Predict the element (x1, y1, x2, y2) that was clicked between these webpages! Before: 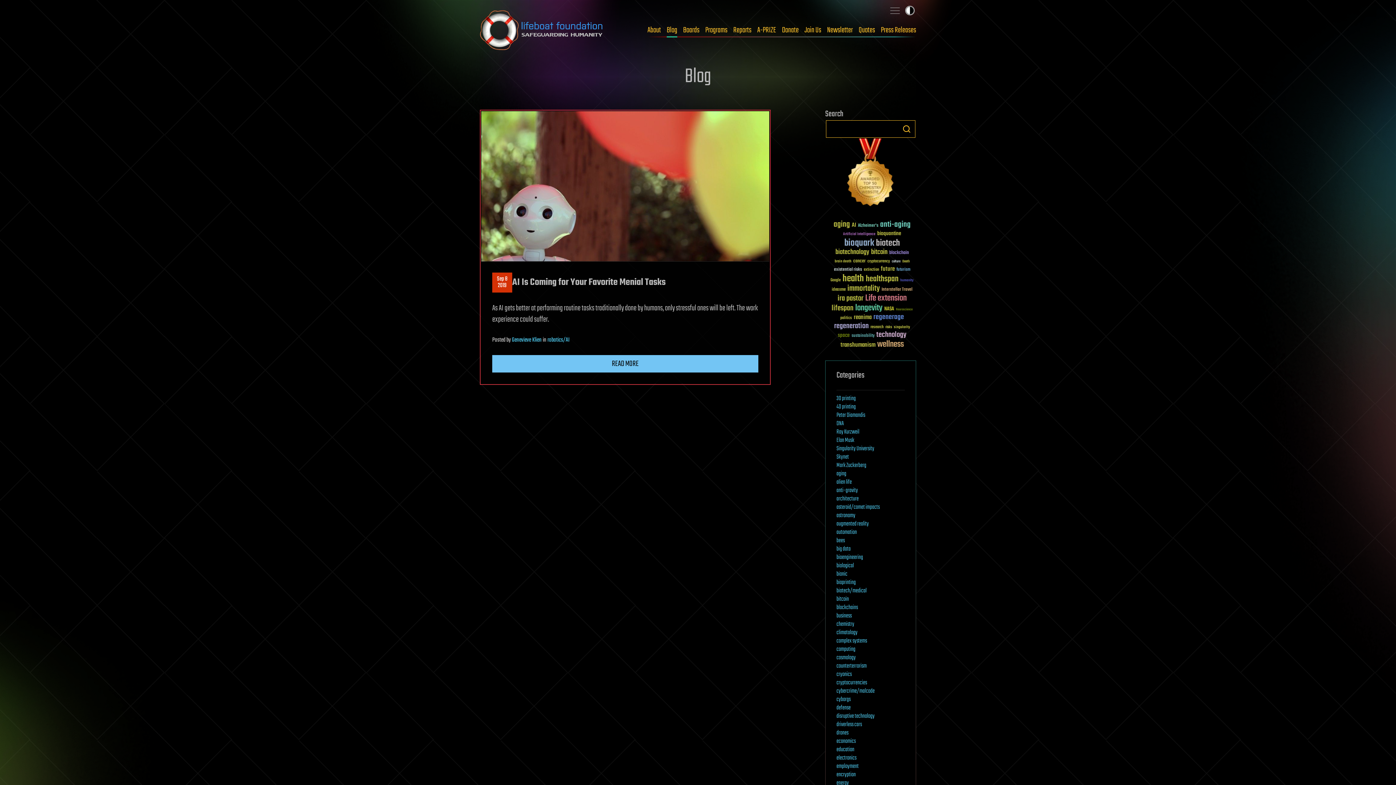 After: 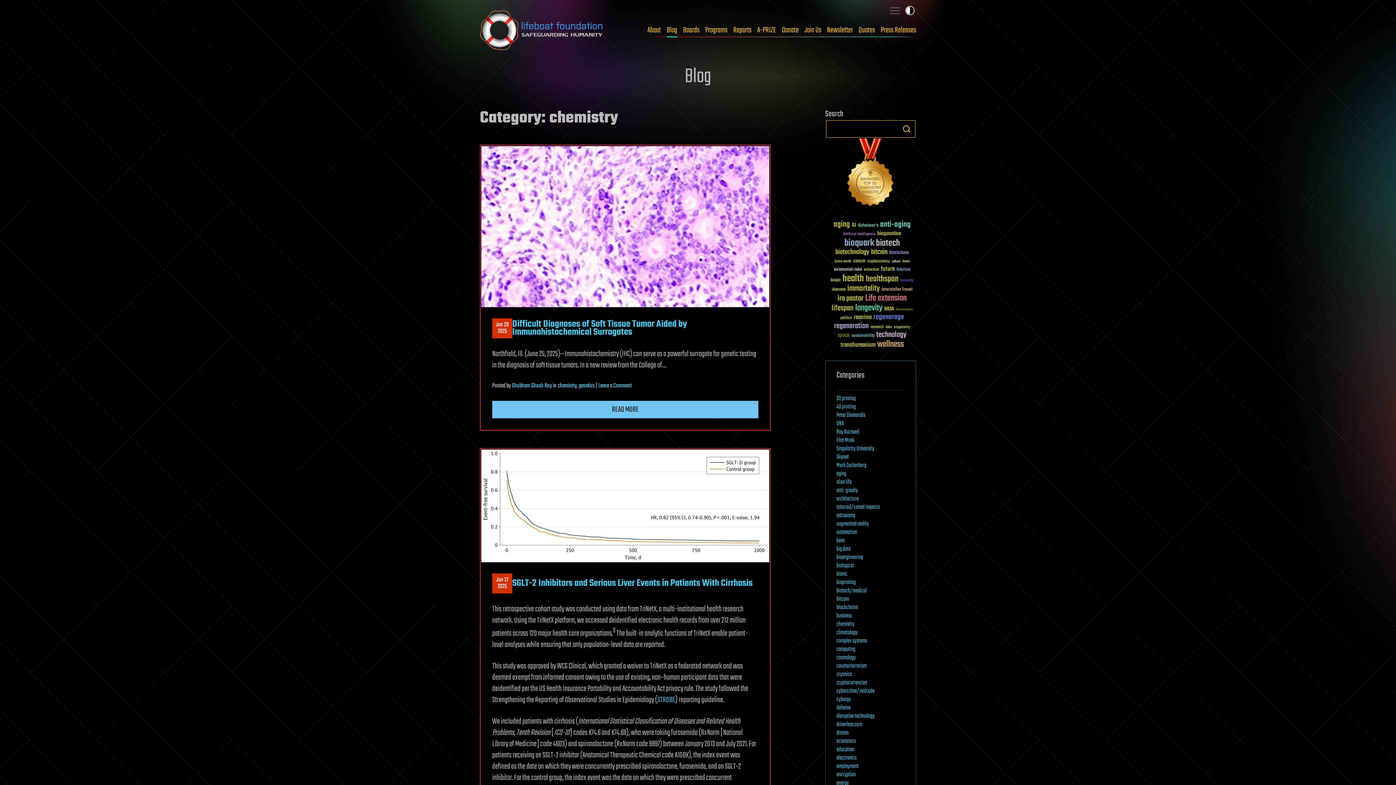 Action: label: chemistry bbox: (836, 619, 854, 629)